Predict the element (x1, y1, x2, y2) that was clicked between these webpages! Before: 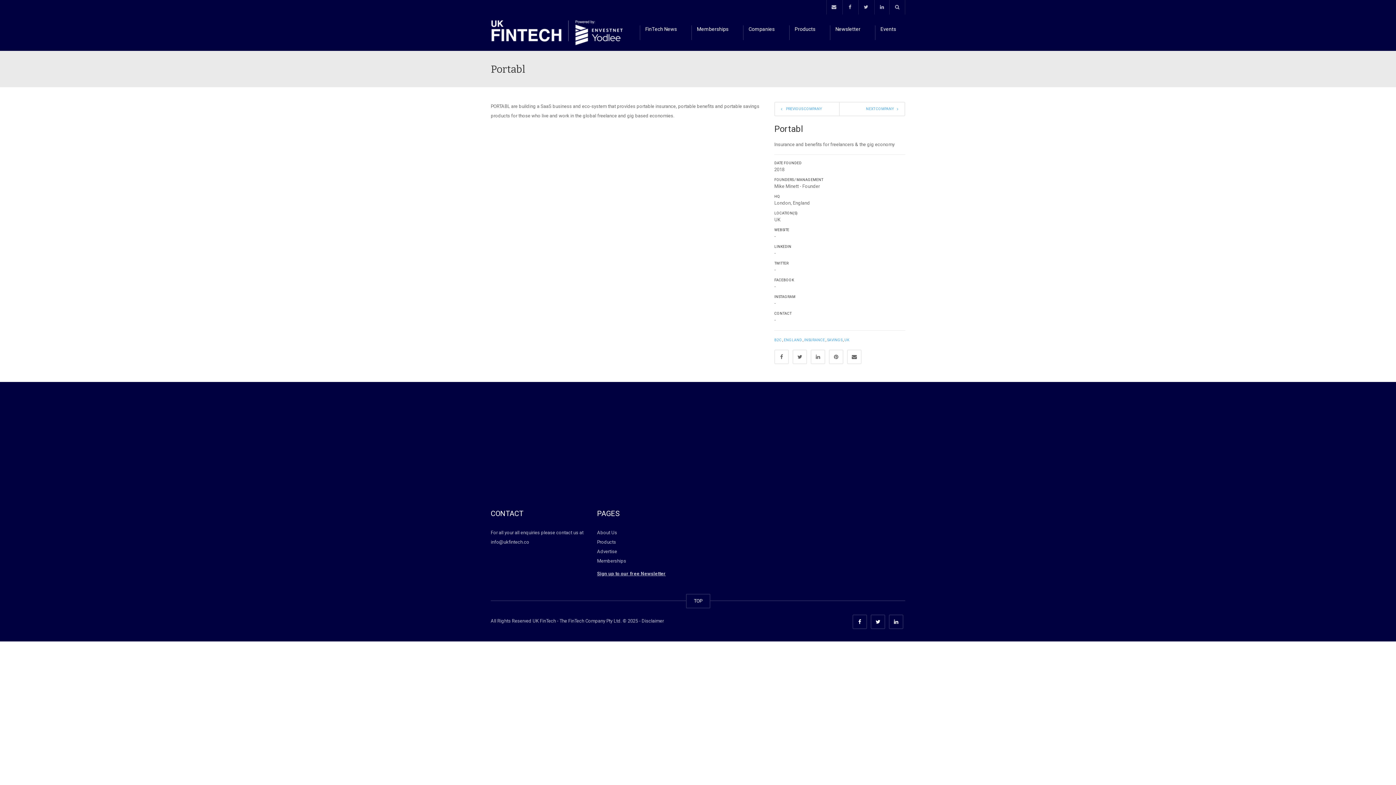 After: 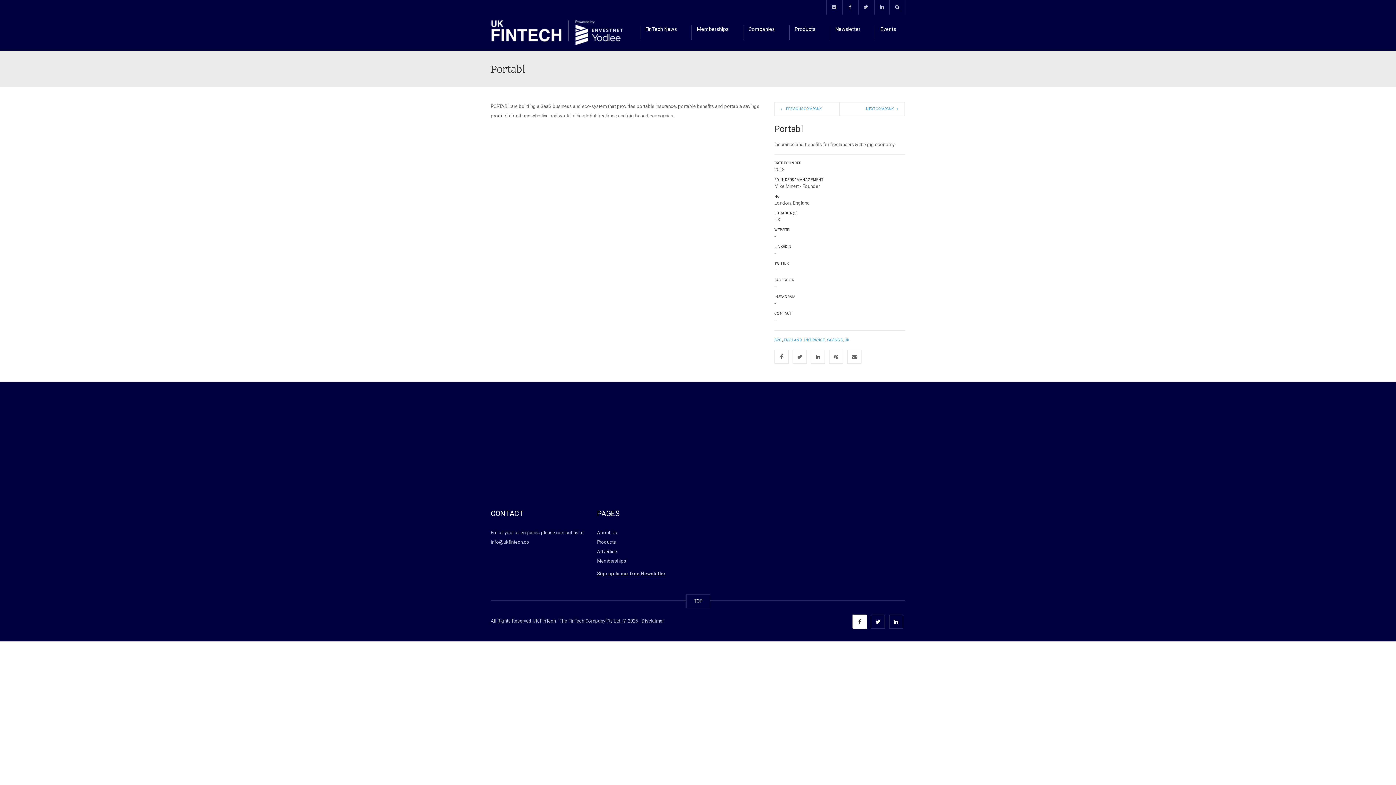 Action: bbox: (852, 614, 867, 629)